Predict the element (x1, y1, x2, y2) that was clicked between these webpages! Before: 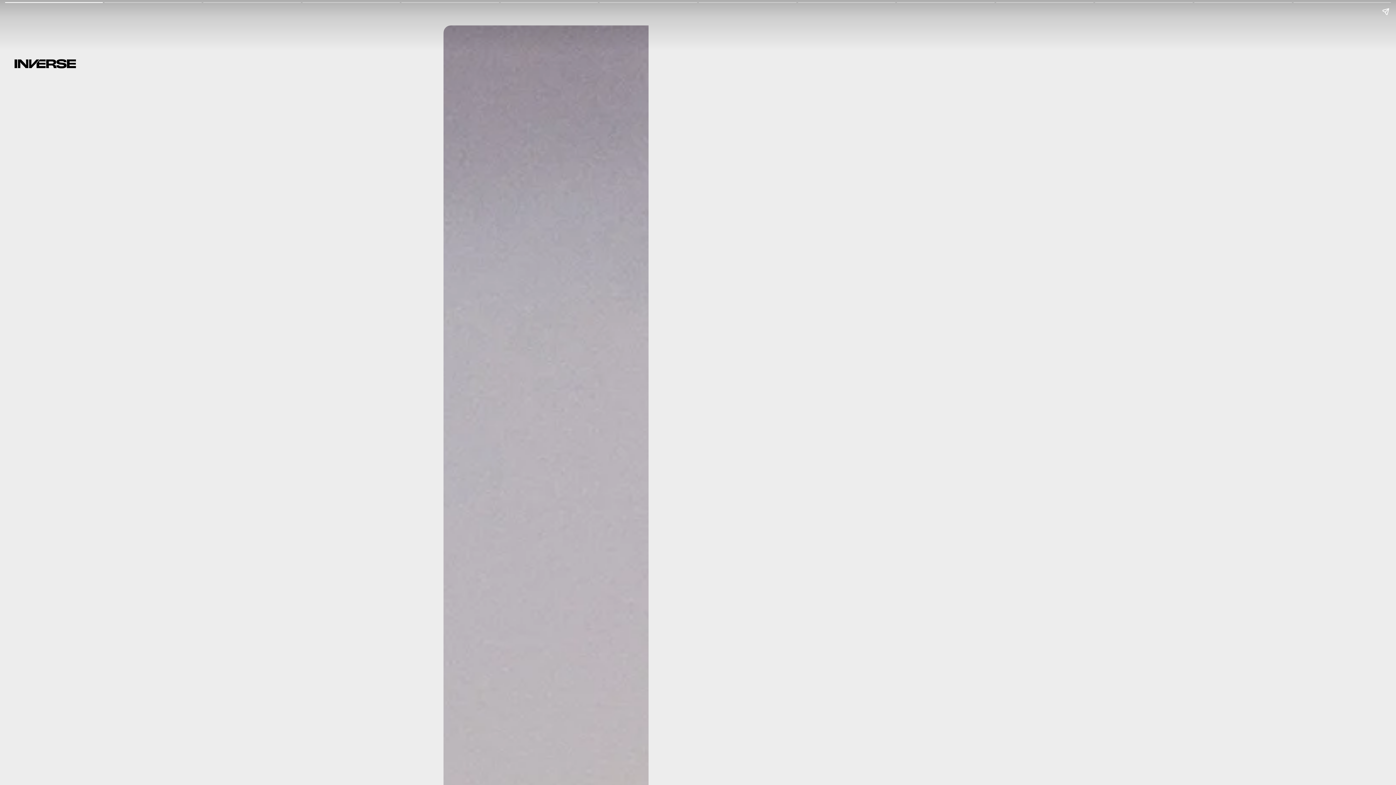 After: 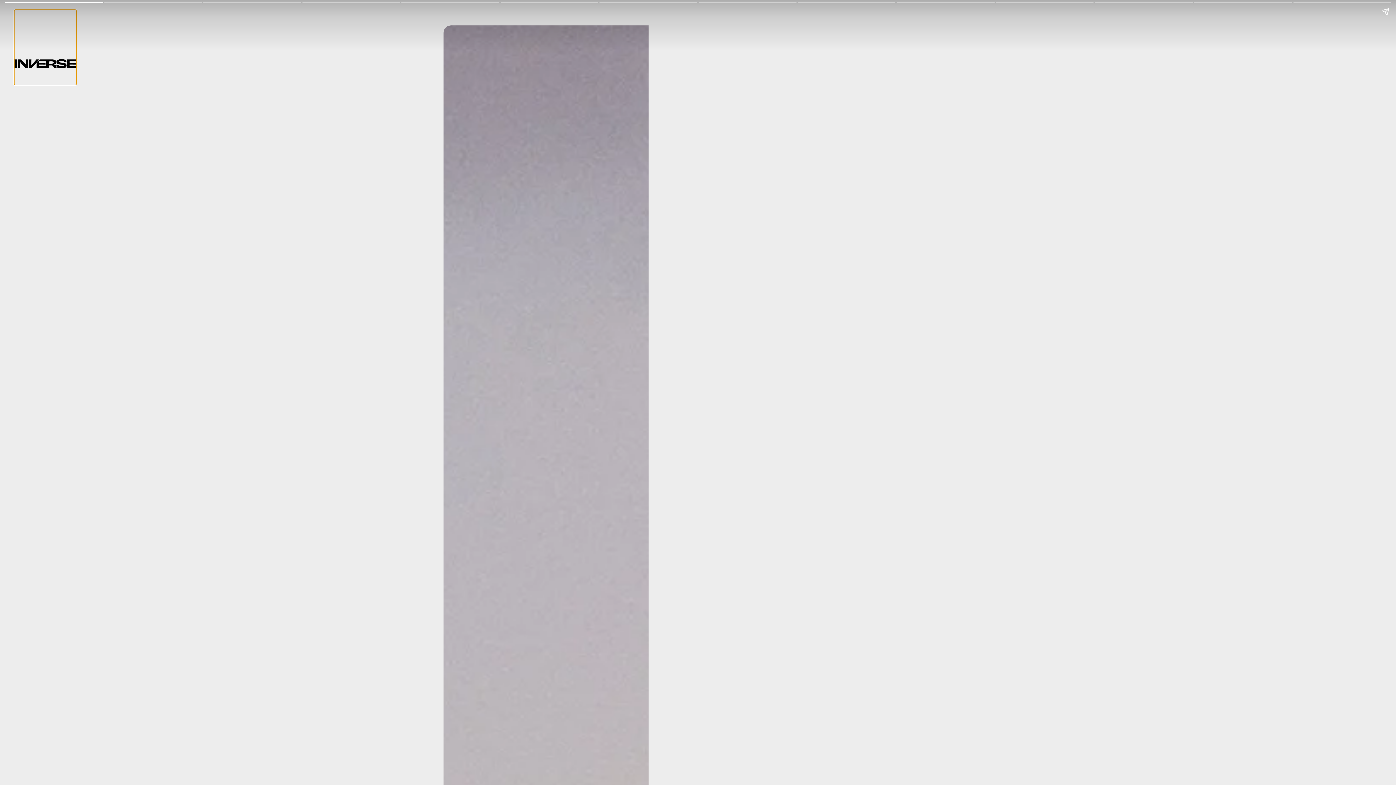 Action: bbox: (14, 10, 76, 84)